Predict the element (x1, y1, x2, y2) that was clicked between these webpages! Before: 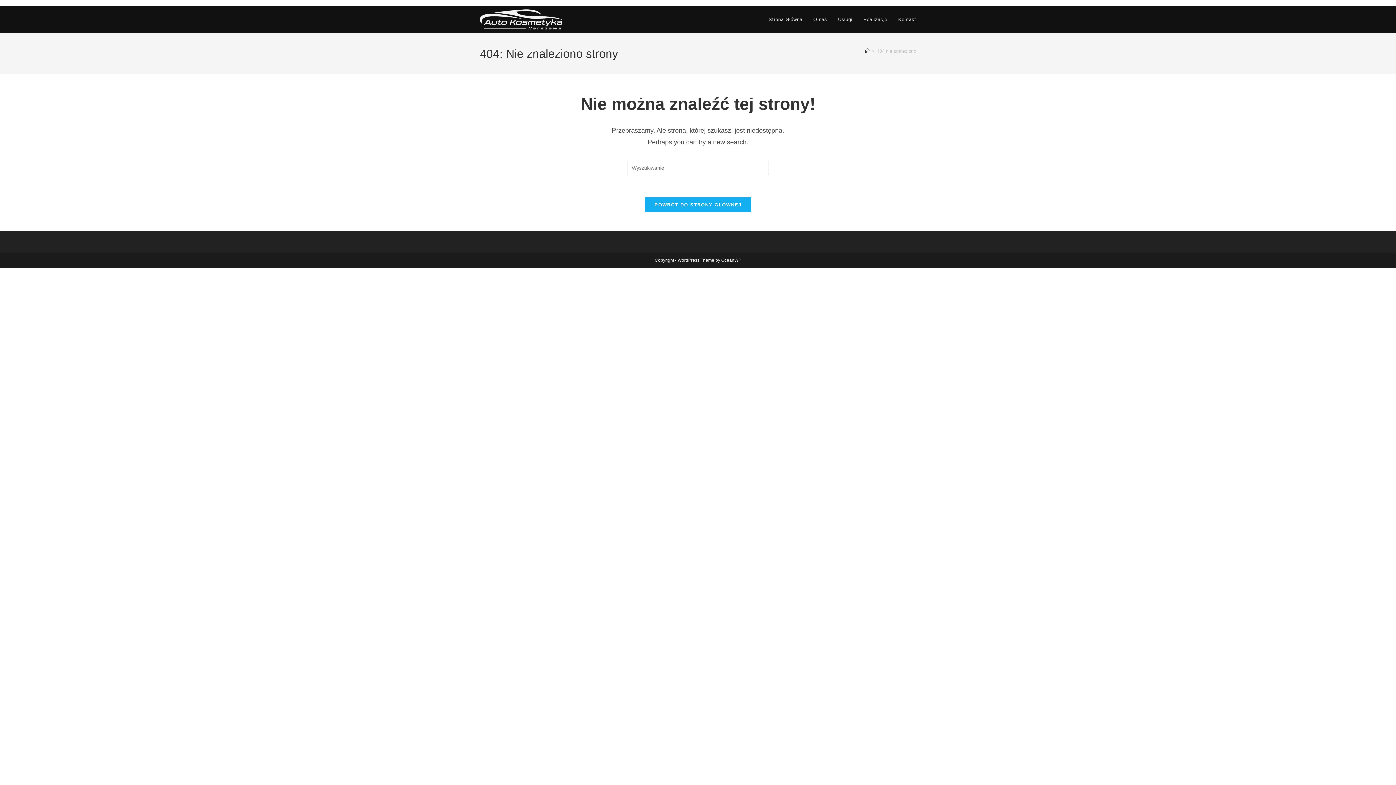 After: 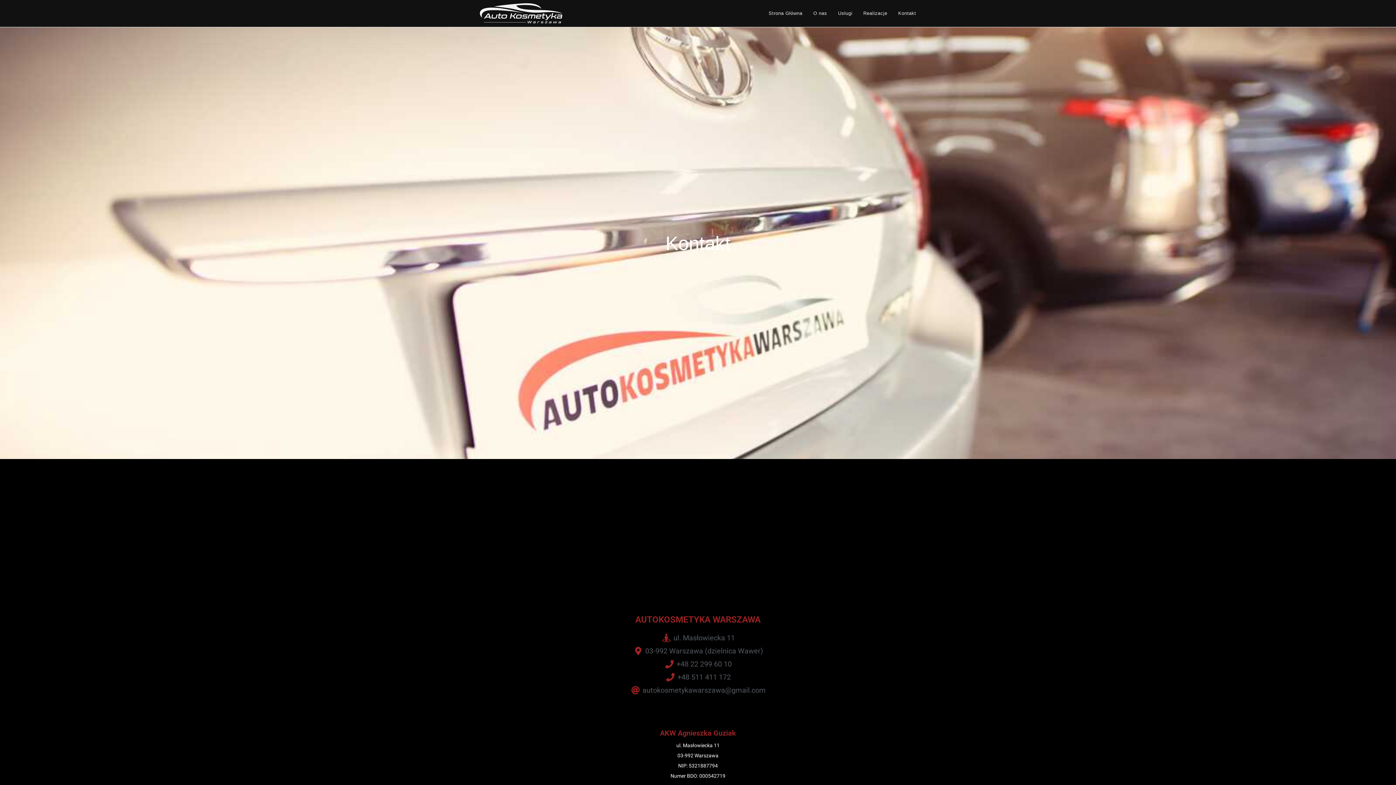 Action: label: Kontakt bbox: (893, 6, 921, 33)